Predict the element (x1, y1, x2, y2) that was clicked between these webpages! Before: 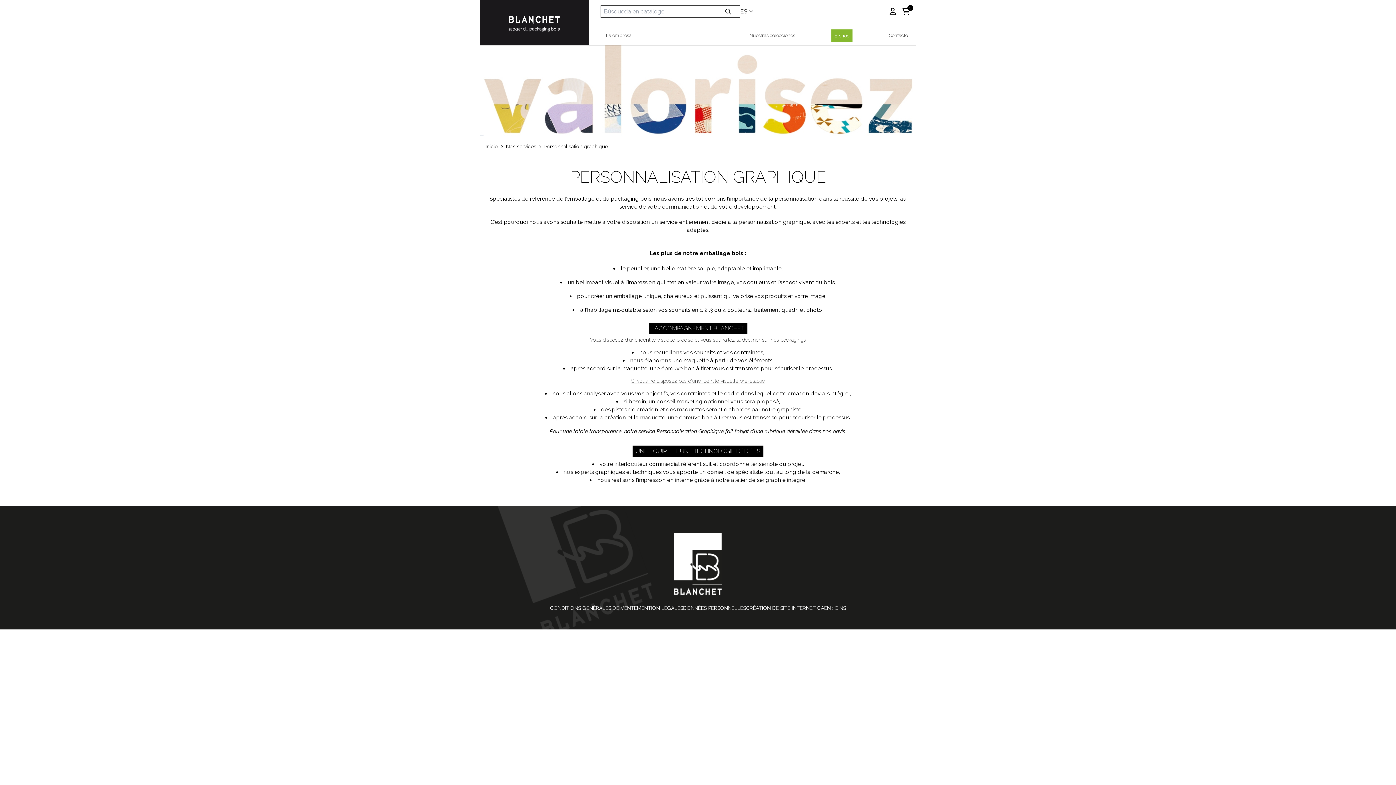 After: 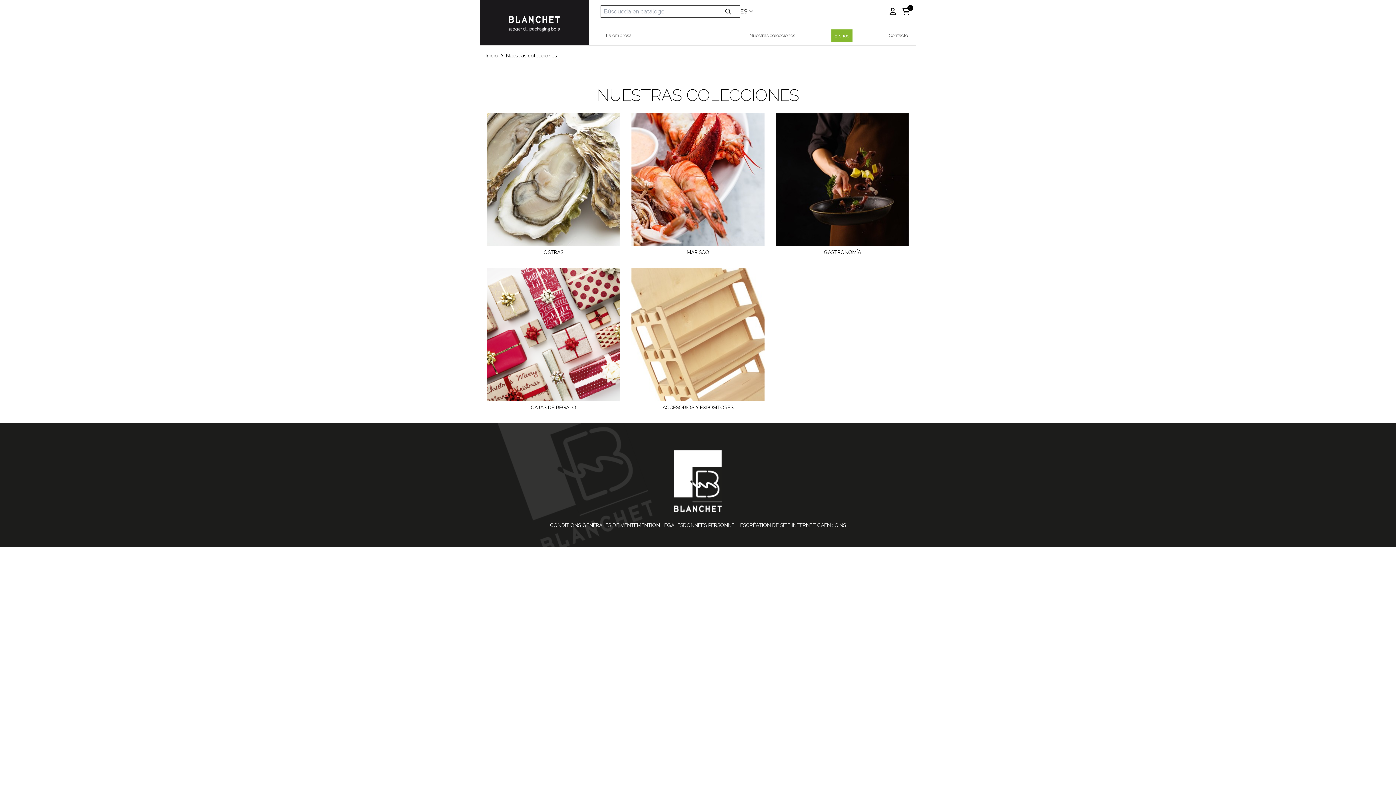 Action: label: Nuestras colecciones bbox: (741, 26, 803, 44)